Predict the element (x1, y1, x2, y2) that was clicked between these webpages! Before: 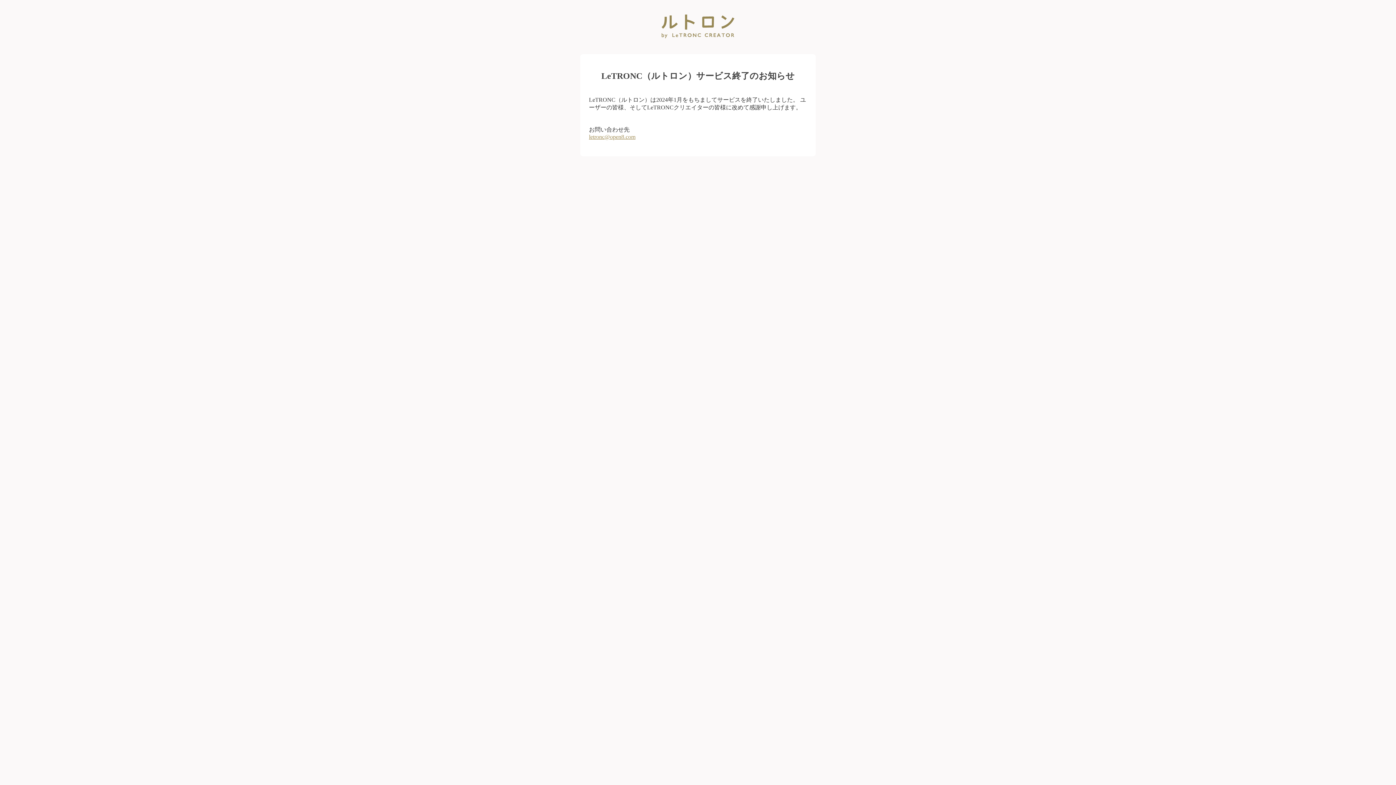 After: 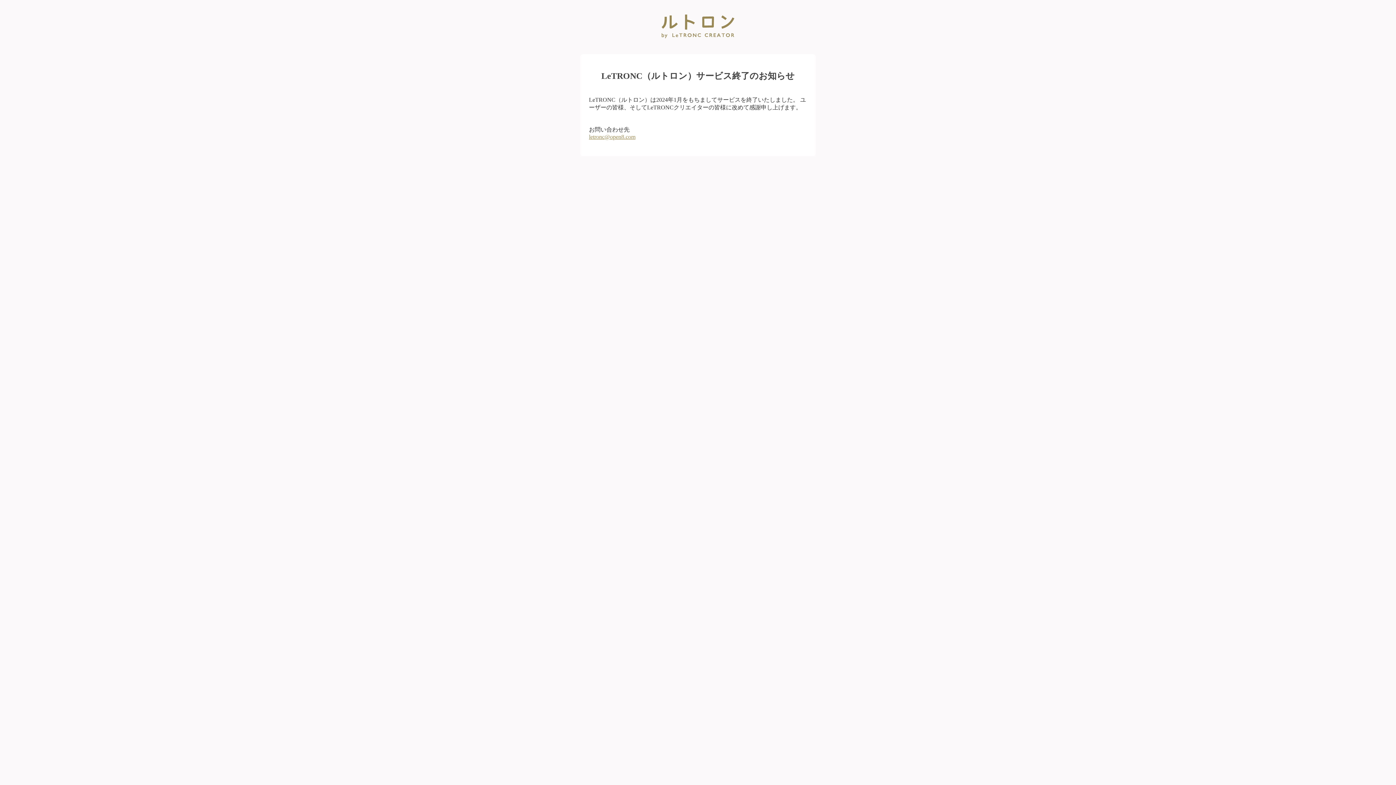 Action: bbox: (589, 133, 635, 139) label: letronc@open8.com